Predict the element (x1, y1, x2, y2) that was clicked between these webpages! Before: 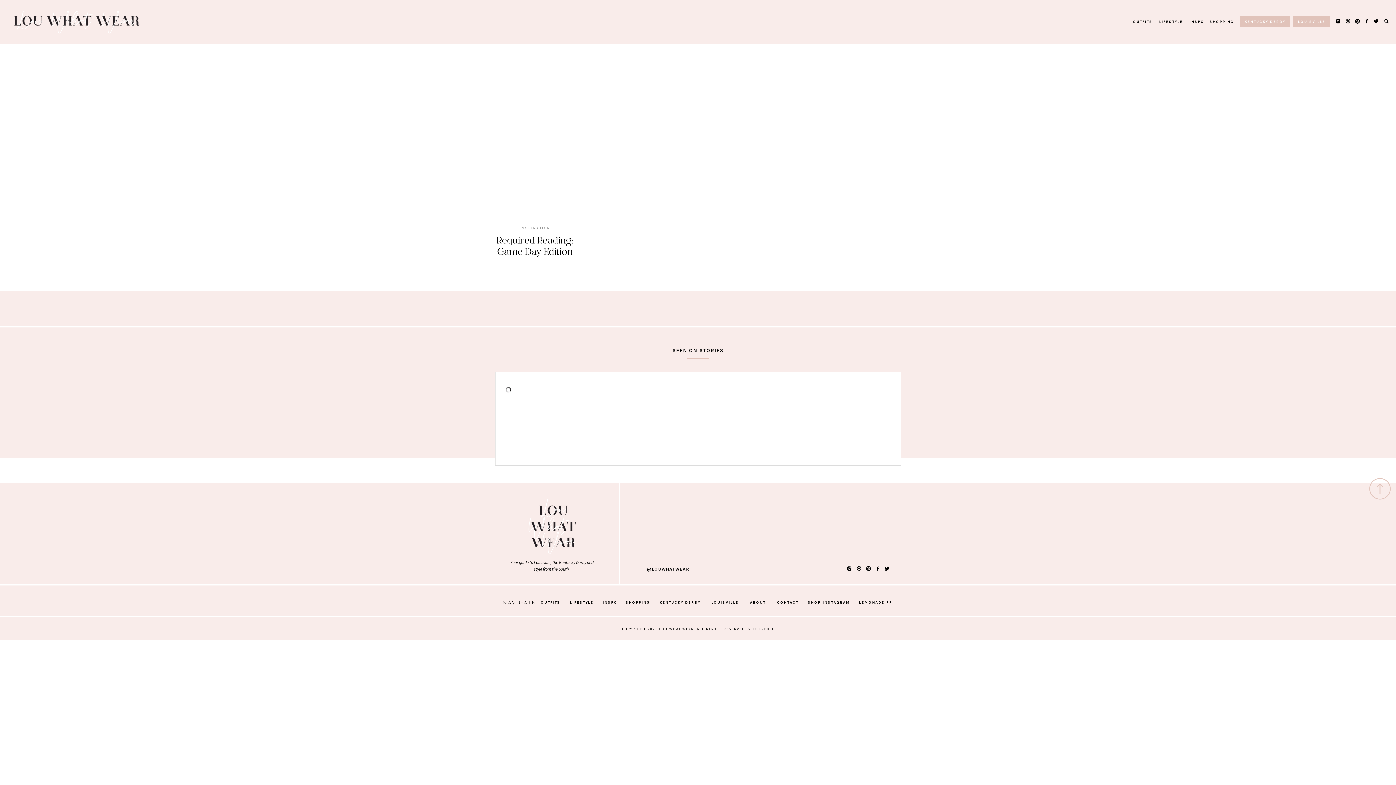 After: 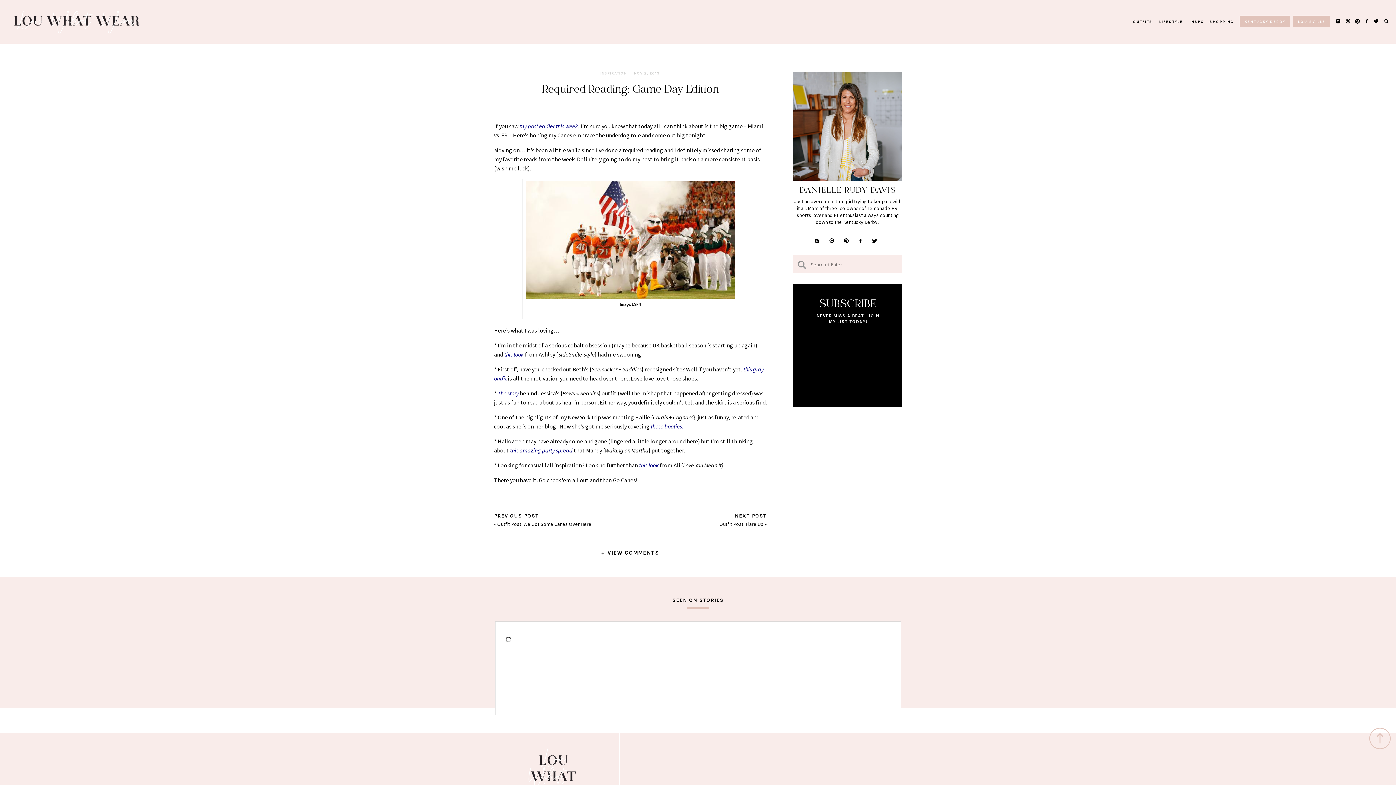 Action: bbox: (486, 72, 584, 218)